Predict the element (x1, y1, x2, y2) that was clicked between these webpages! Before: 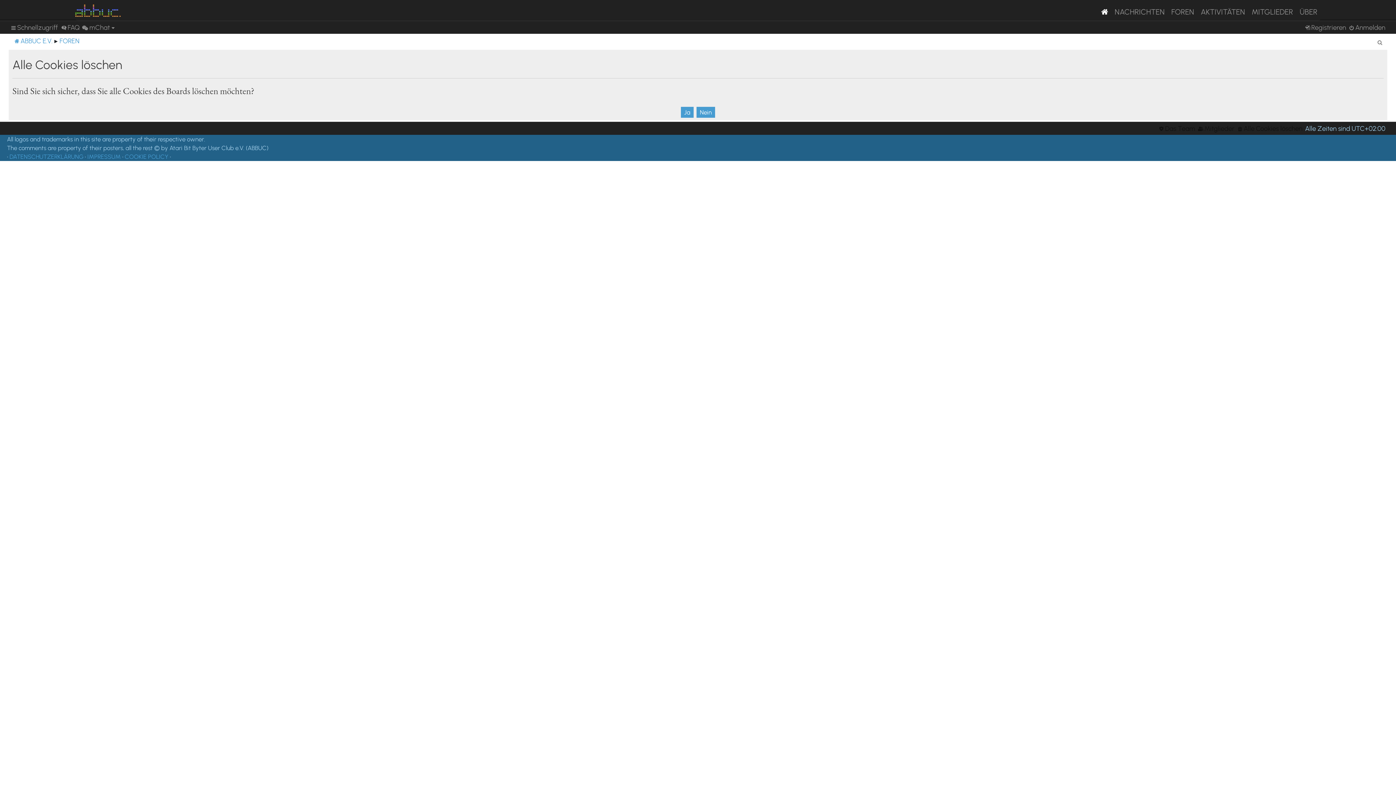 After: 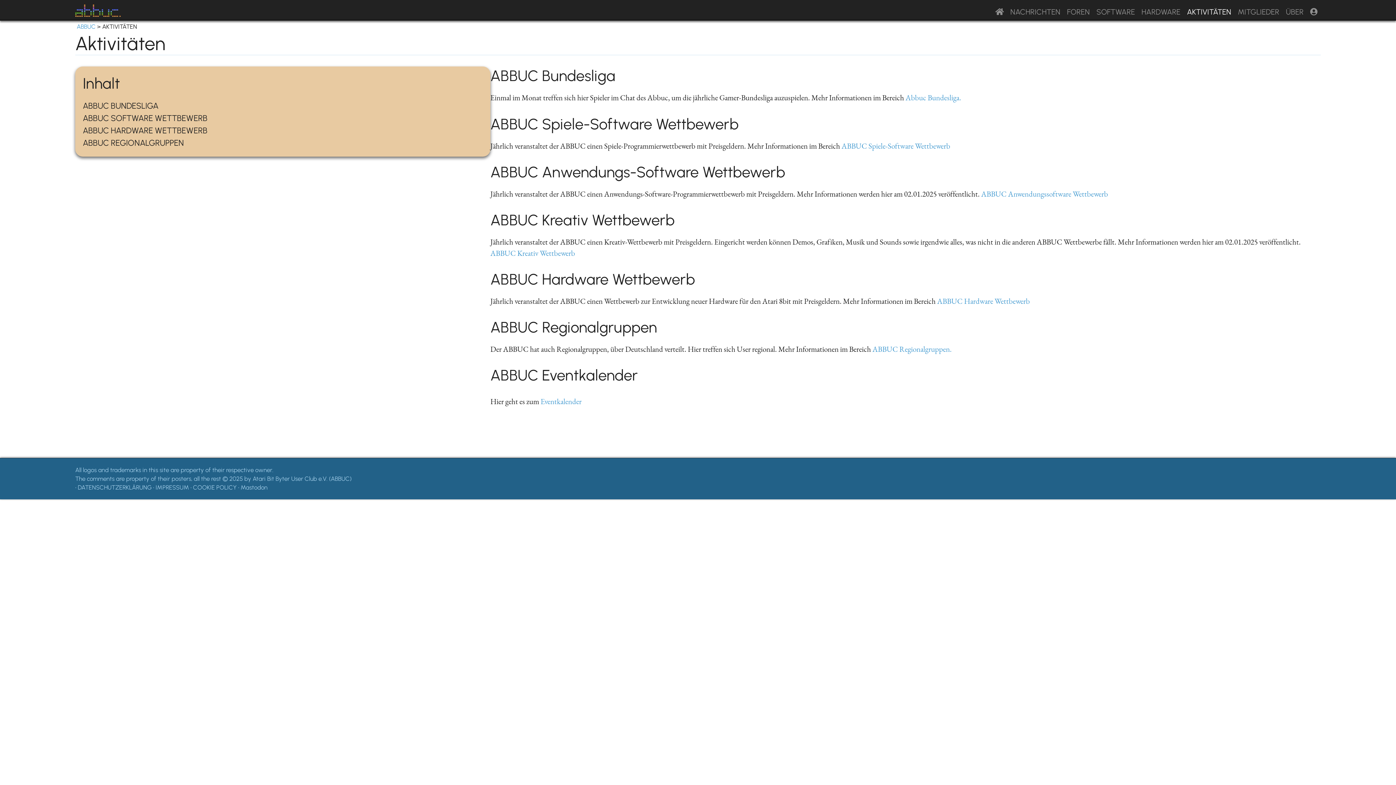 Action: label: AKTIVITÄTEN bbox: (1197, 2, 1248, 20)